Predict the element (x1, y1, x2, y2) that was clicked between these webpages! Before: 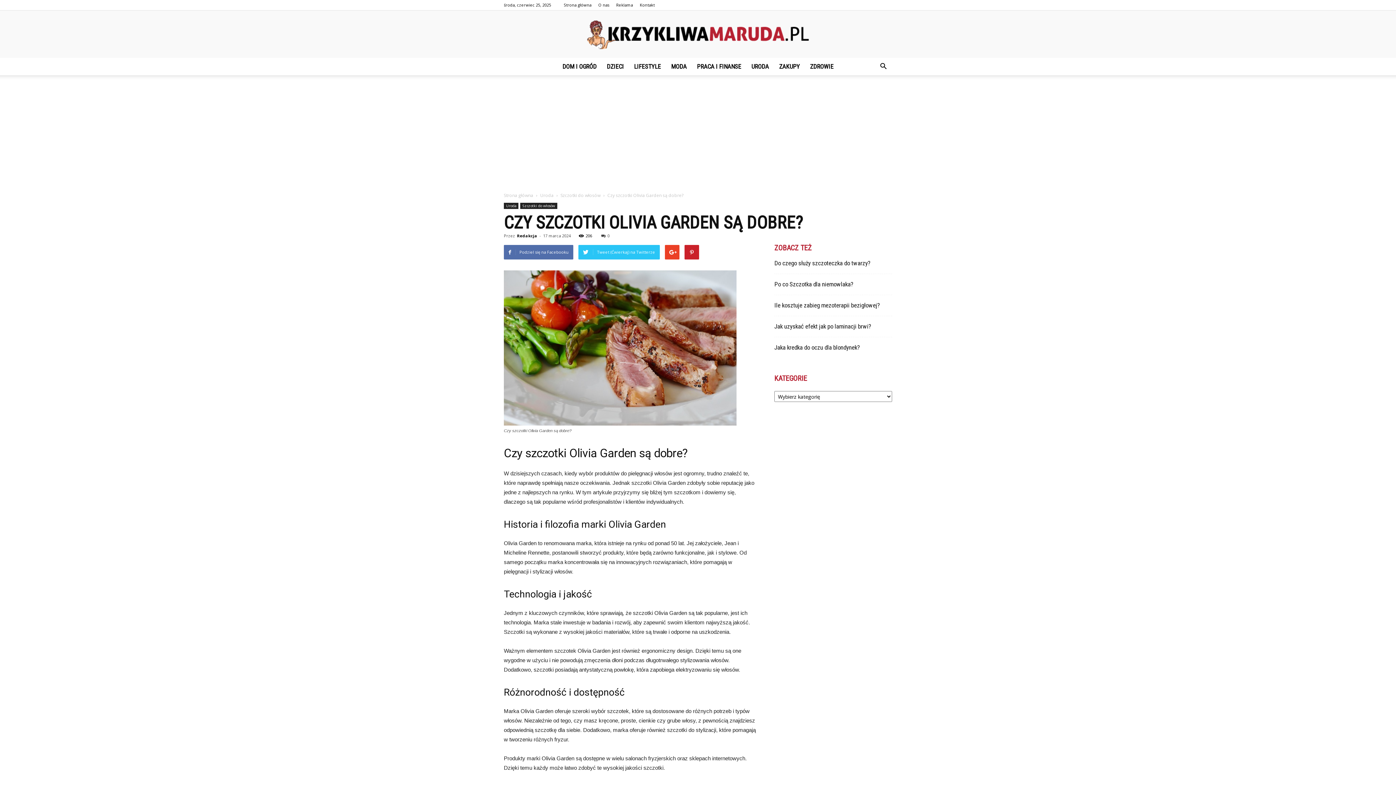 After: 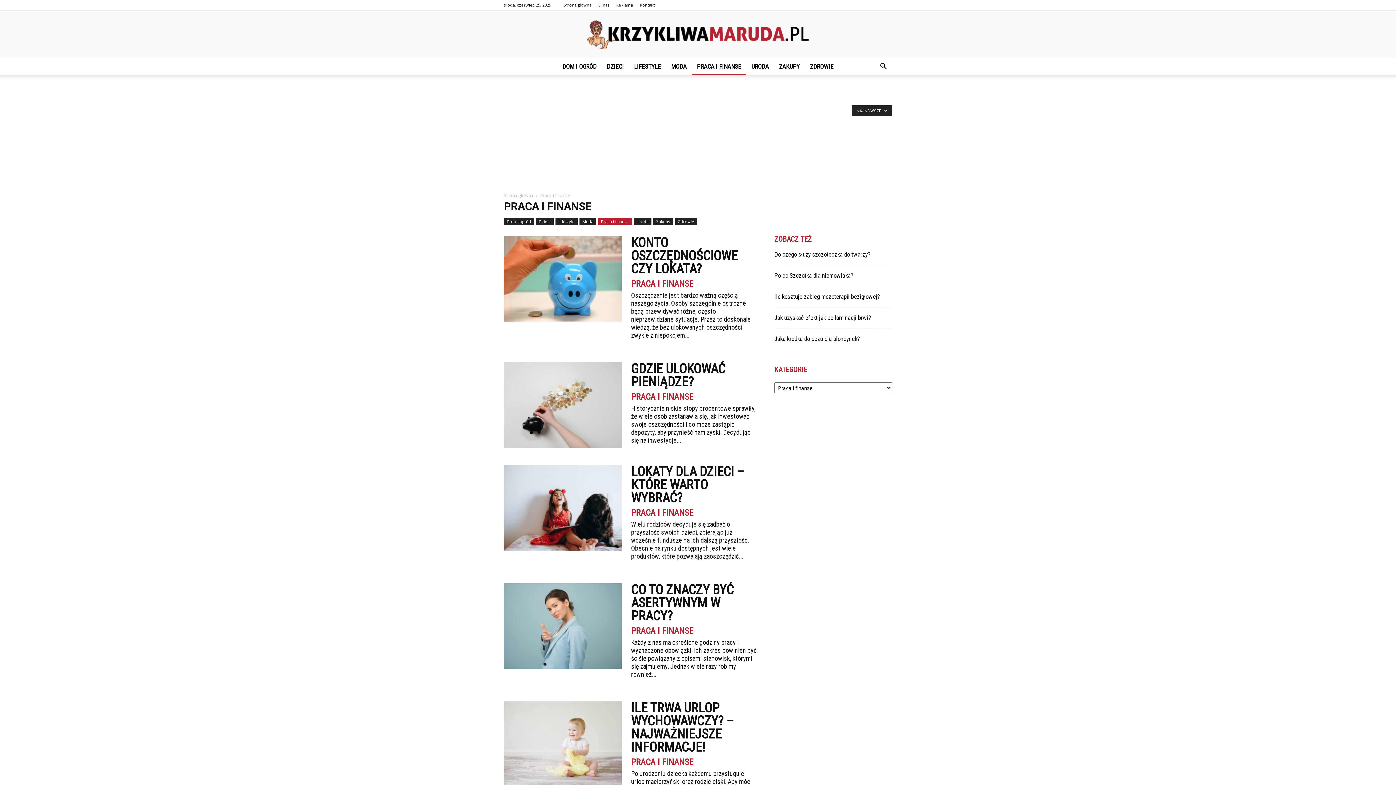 Action: bbox: (692, 57, 746, 75) label: PRACA I FINANSE